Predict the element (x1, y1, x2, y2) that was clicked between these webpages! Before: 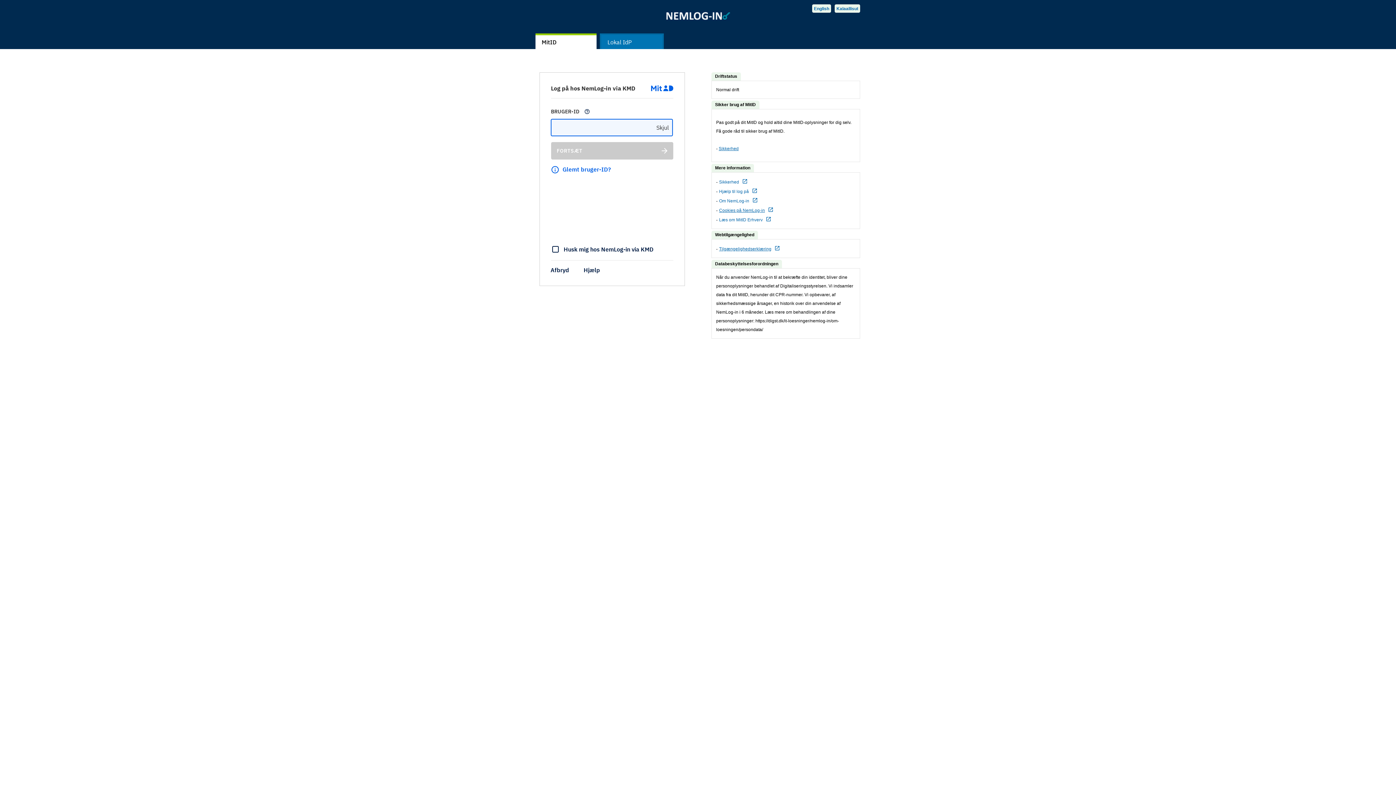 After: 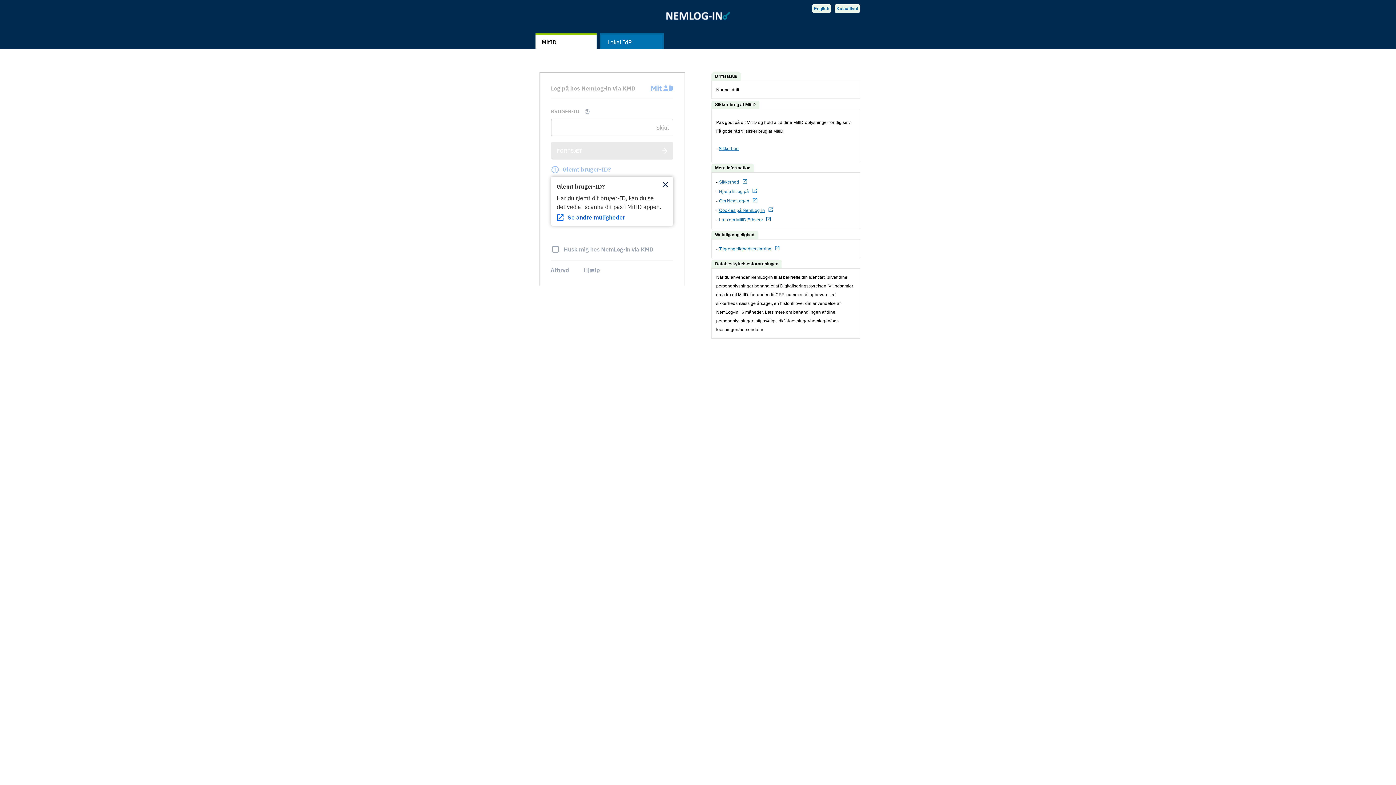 Action: bbox: (550, 165, 612, 173) label: Glemt bruger-ID?